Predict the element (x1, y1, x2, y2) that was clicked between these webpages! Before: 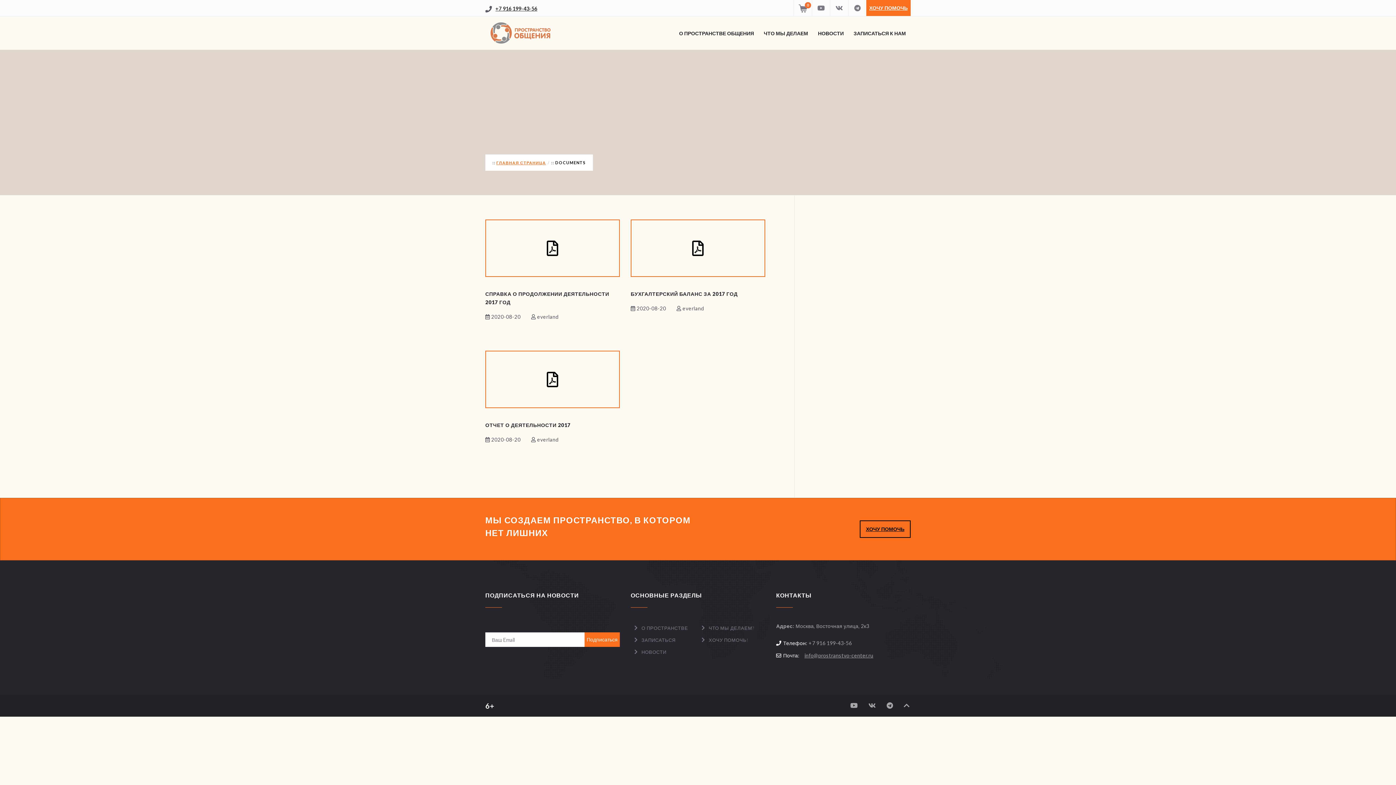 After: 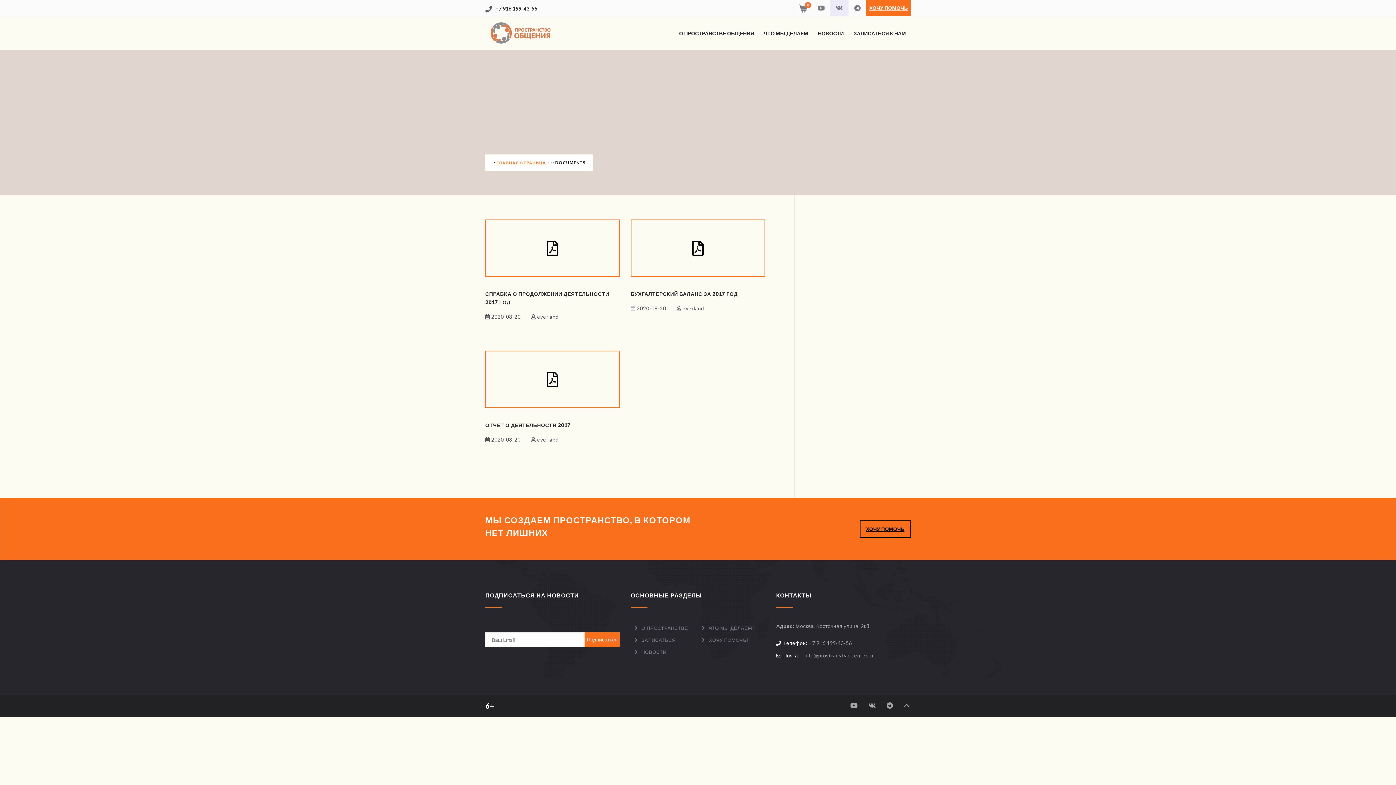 Action: bbox: (830, 0, 848, 16)